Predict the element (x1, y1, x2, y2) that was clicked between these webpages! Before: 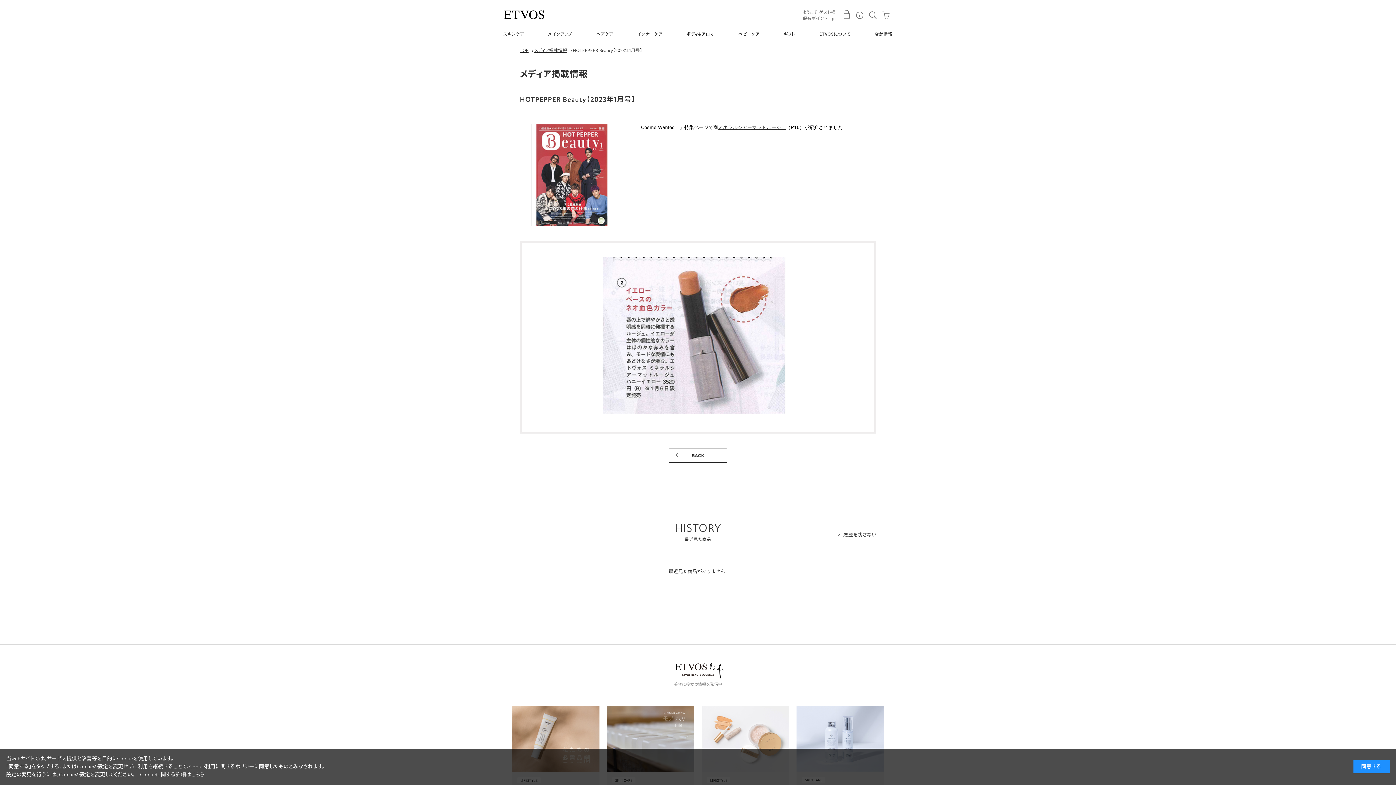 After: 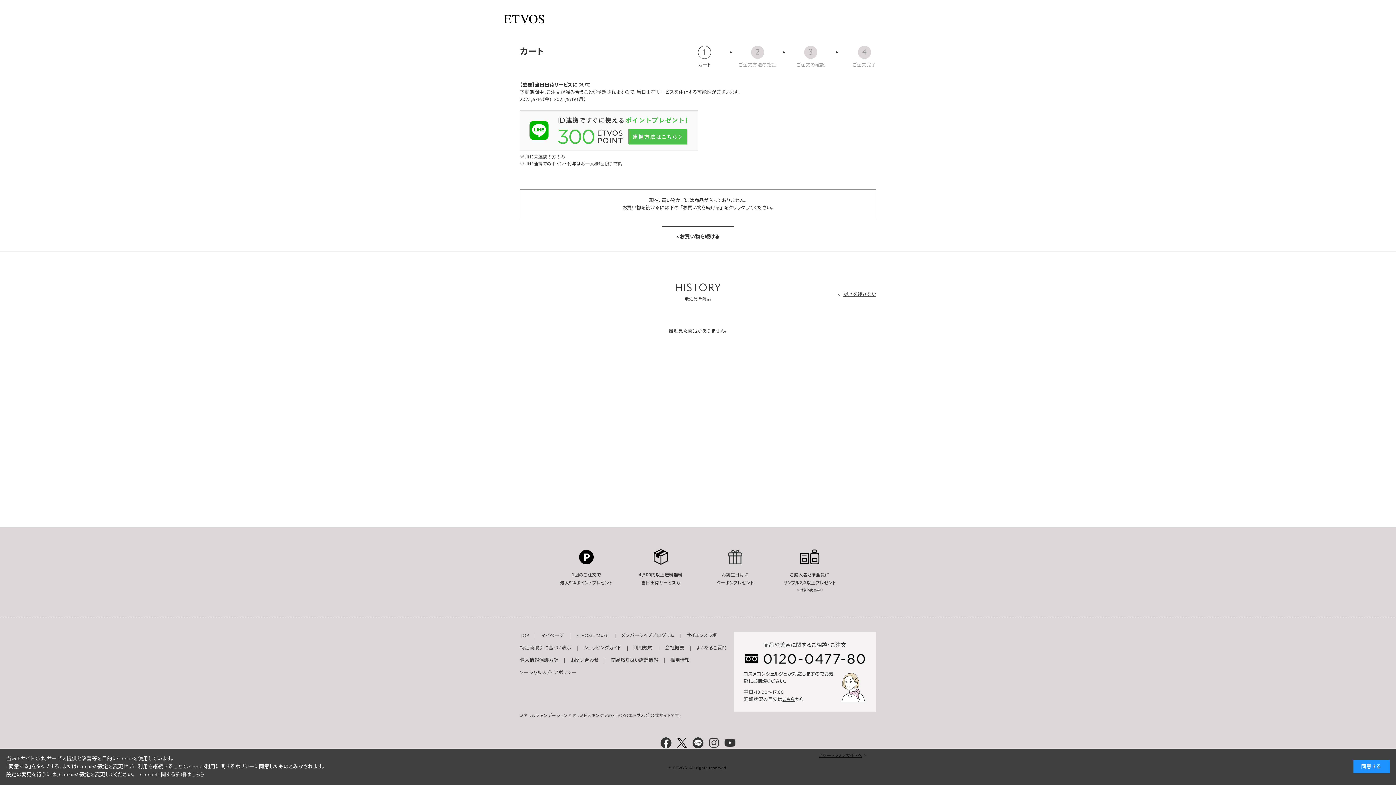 Action: label: CART bbox: (879, 10, 892, 18)